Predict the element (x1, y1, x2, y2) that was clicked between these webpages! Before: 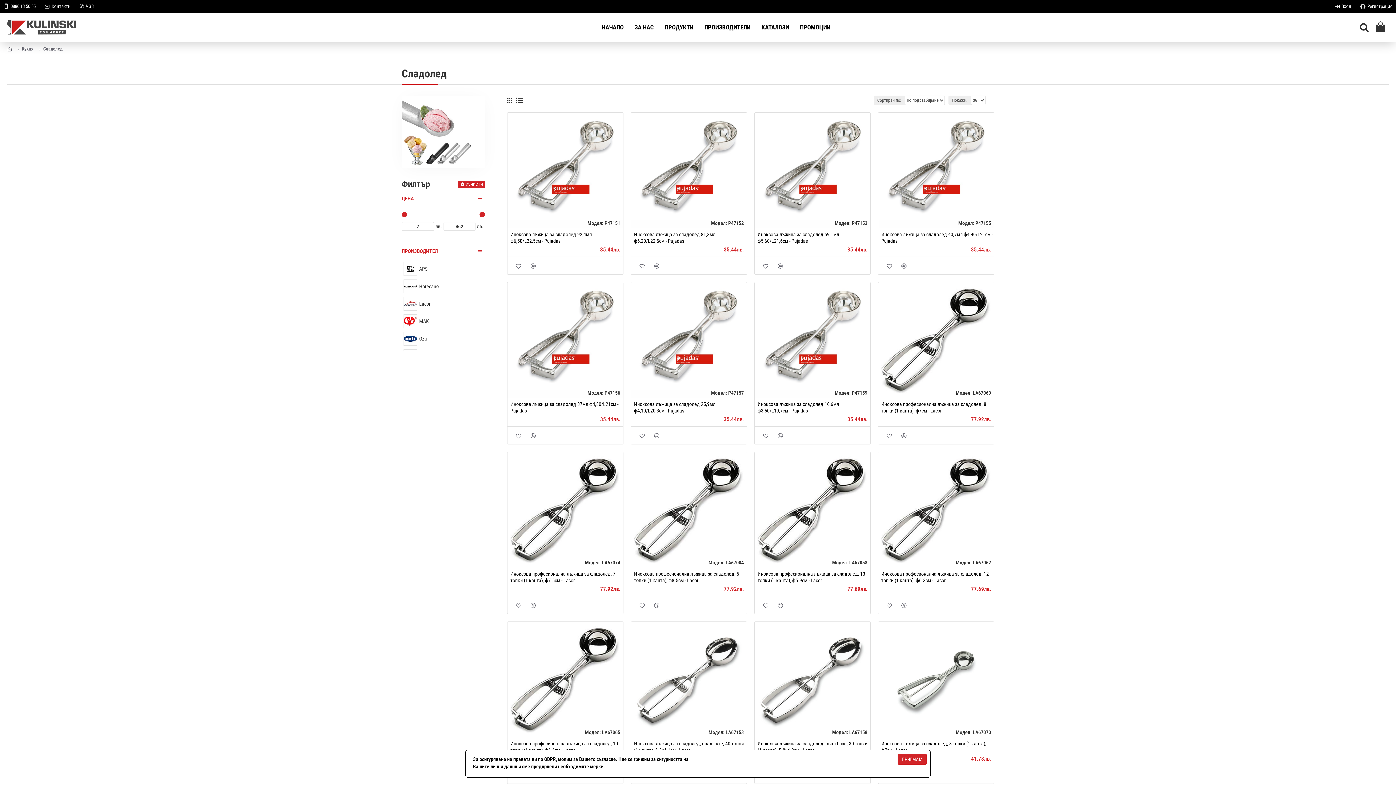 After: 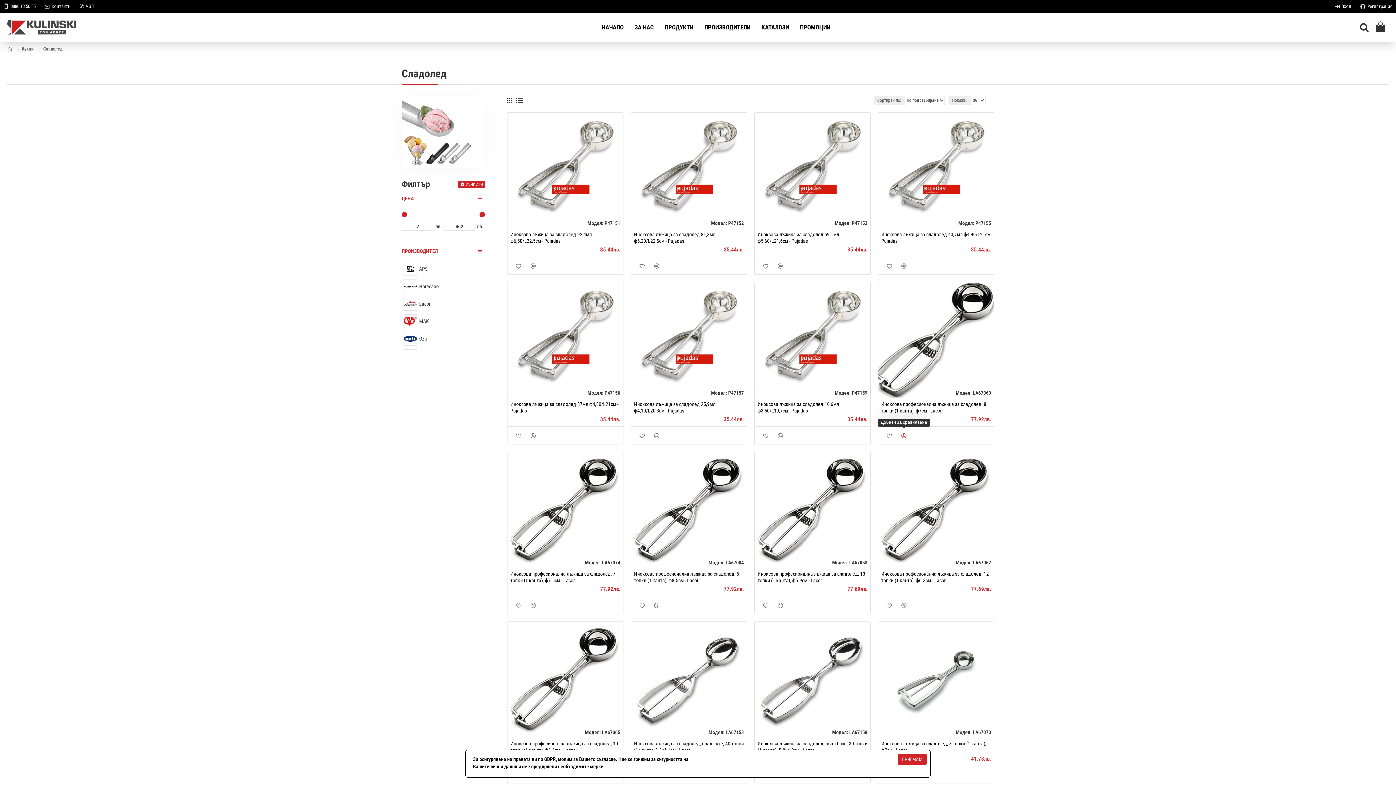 Action: bbox: (897, 429, 910, 442)